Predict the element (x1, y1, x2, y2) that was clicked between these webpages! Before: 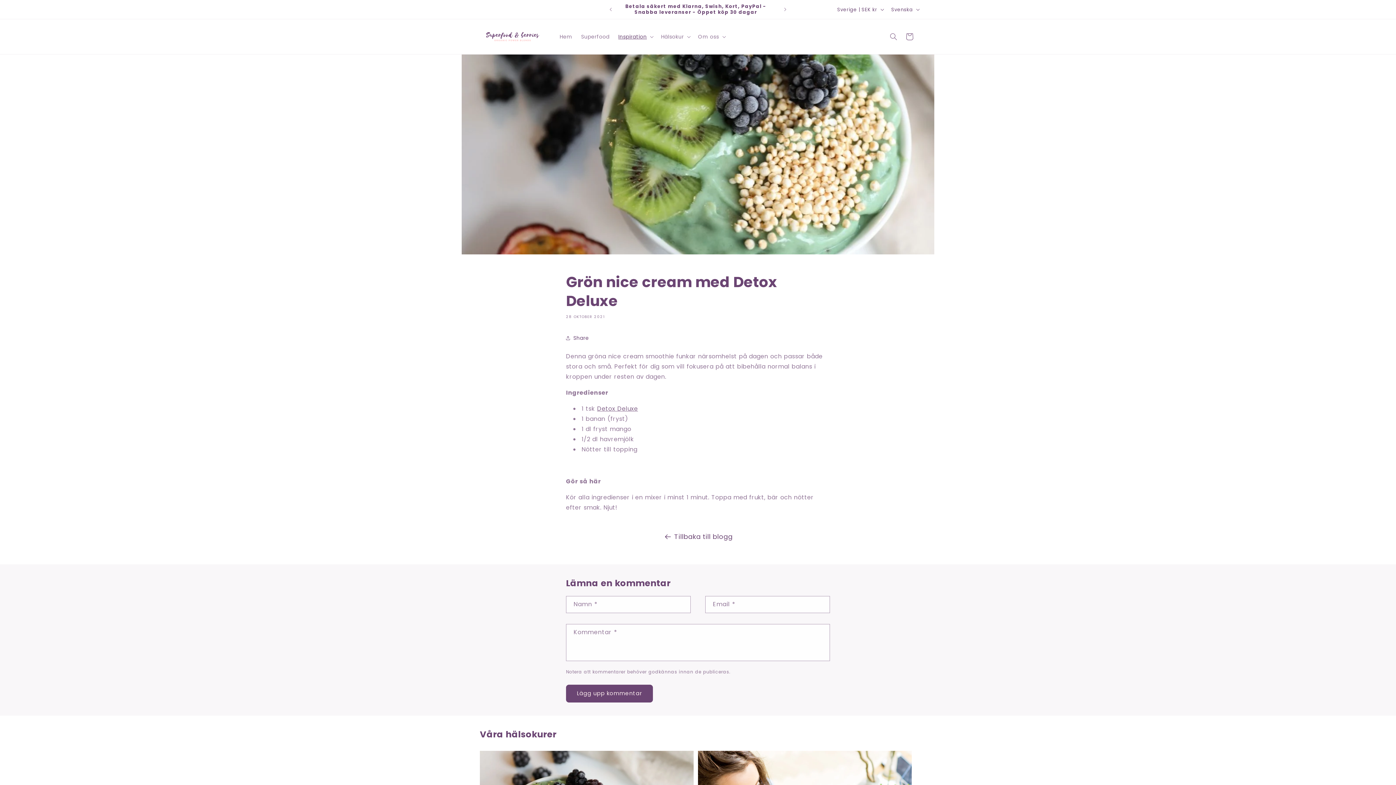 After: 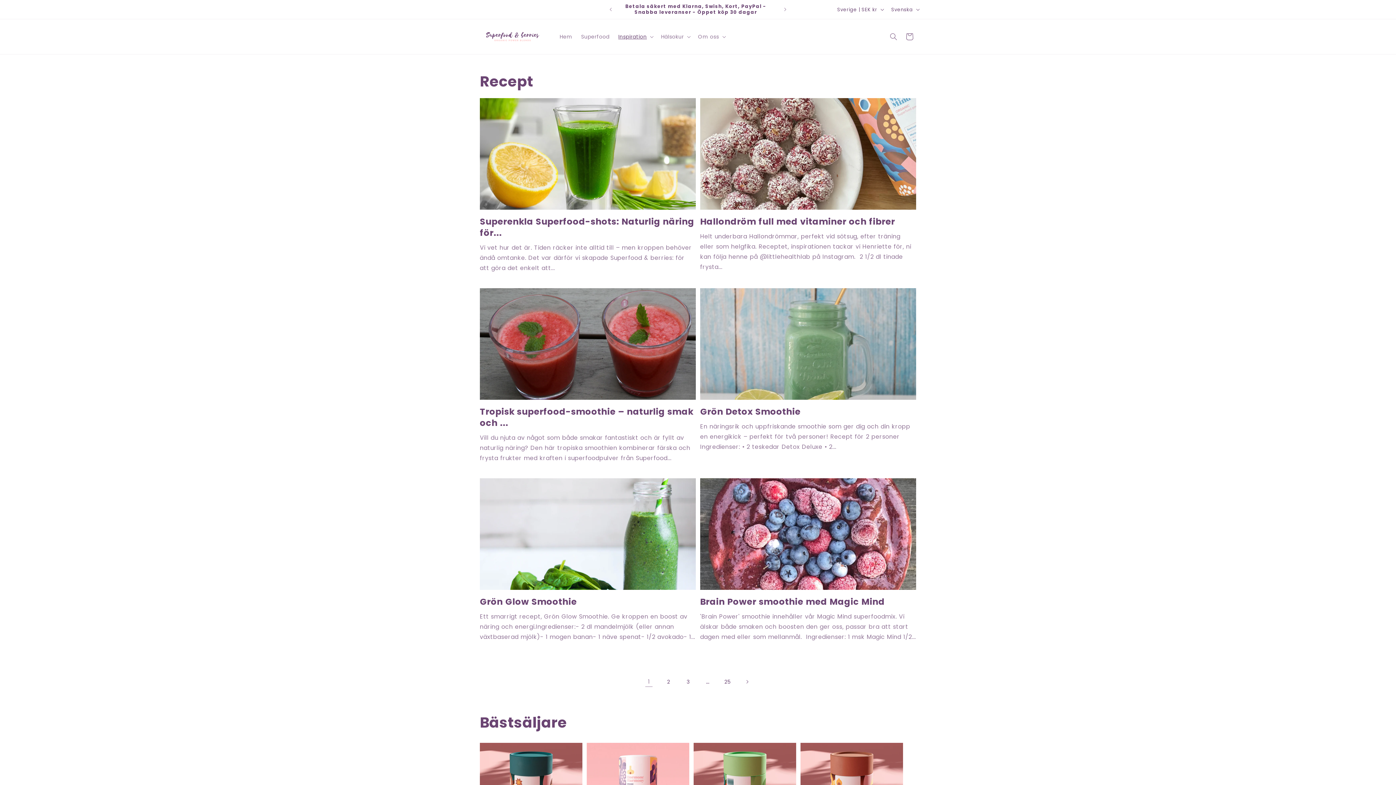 Action: bbox: (0, 531, 1396, 542) label: Tillbaka till blogg